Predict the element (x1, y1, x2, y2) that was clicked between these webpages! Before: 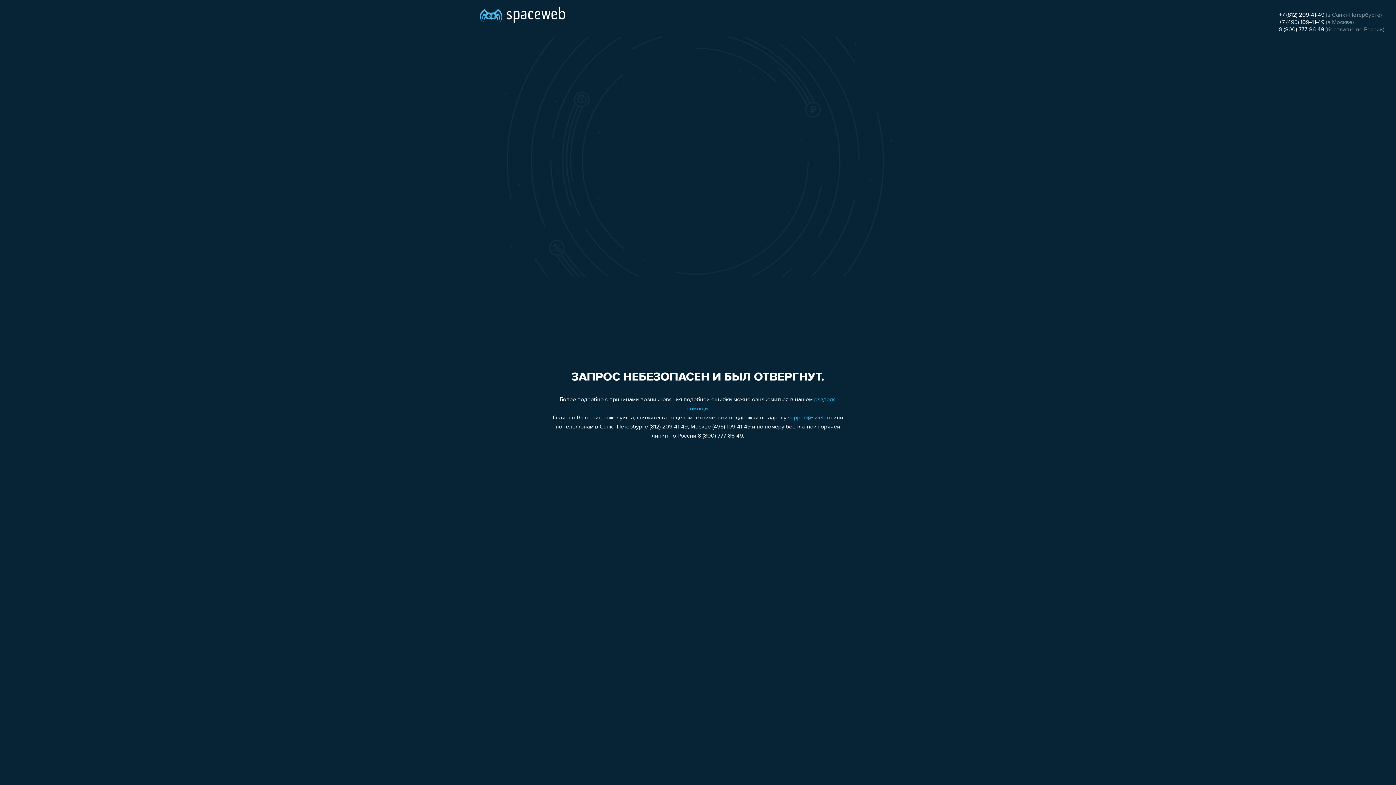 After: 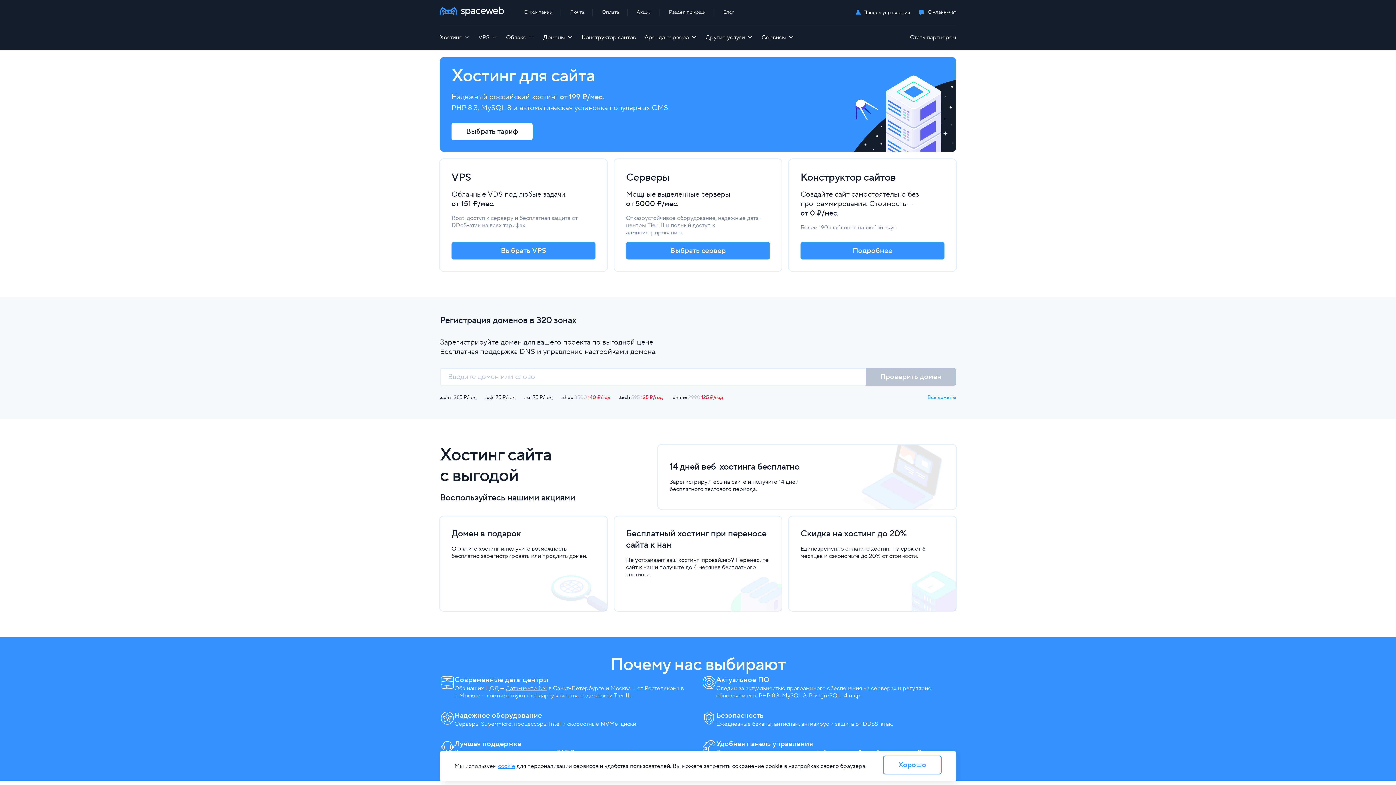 Action: bbox: (480, 0, 565, 25)